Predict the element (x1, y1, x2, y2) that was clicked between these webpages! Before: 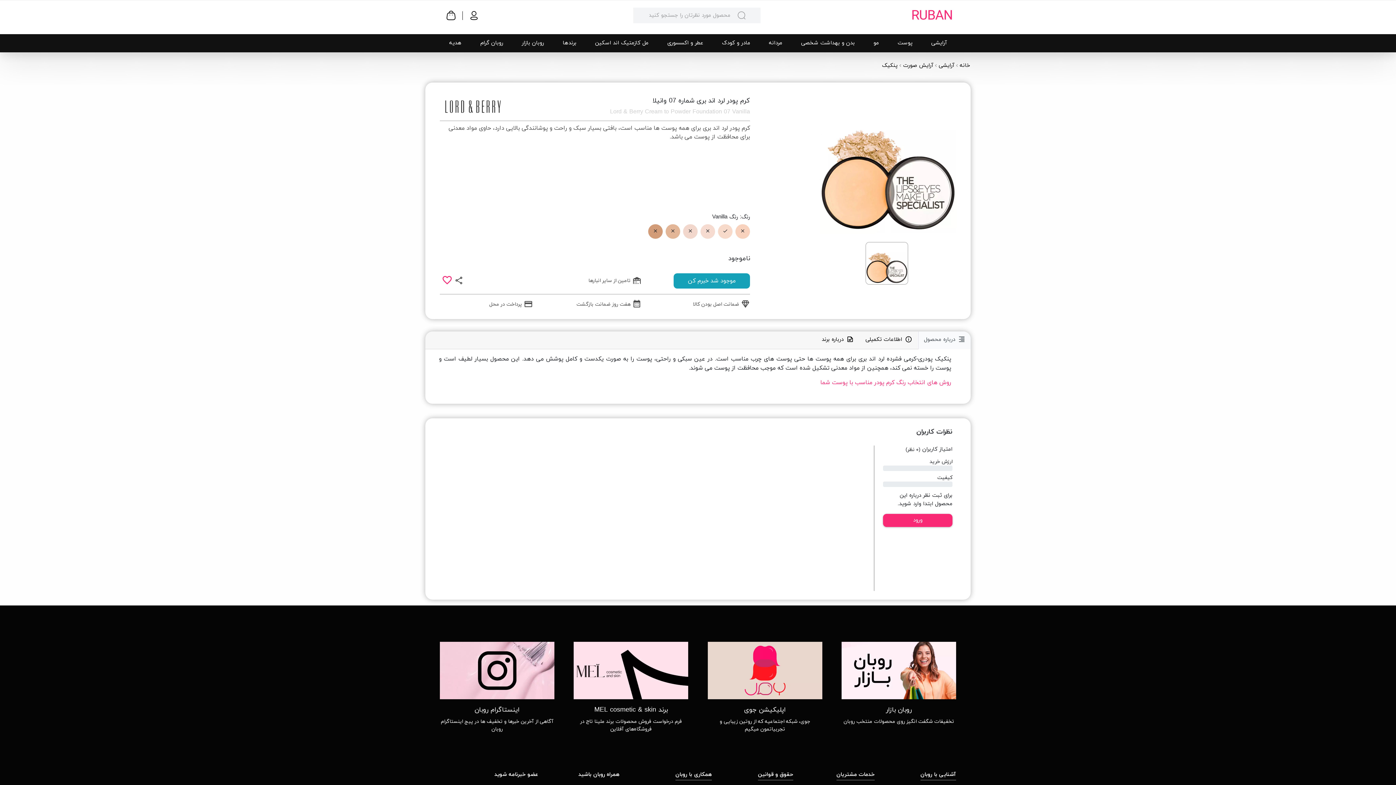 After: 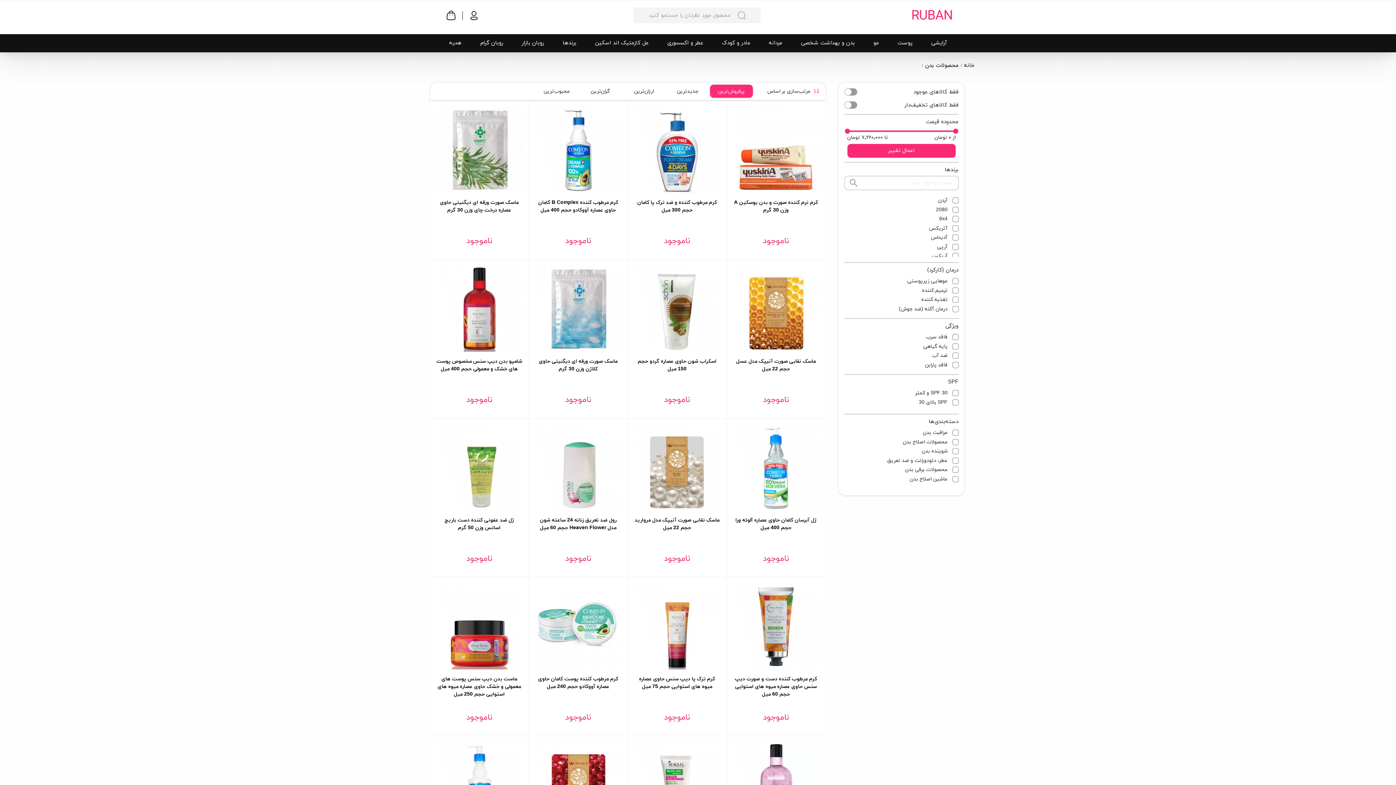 Action: bbox: (798, 38, 857, 48) label: بدن و بهداشت شخصی